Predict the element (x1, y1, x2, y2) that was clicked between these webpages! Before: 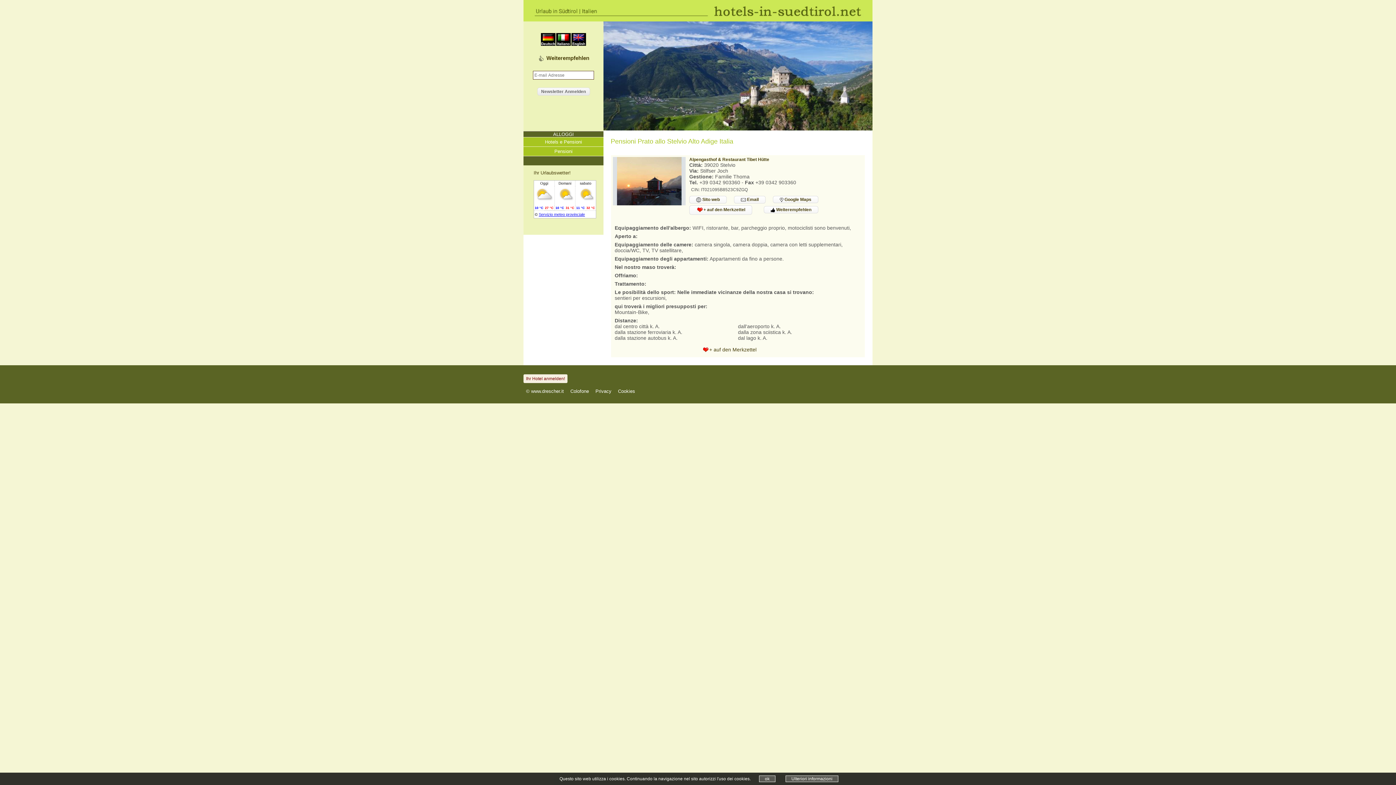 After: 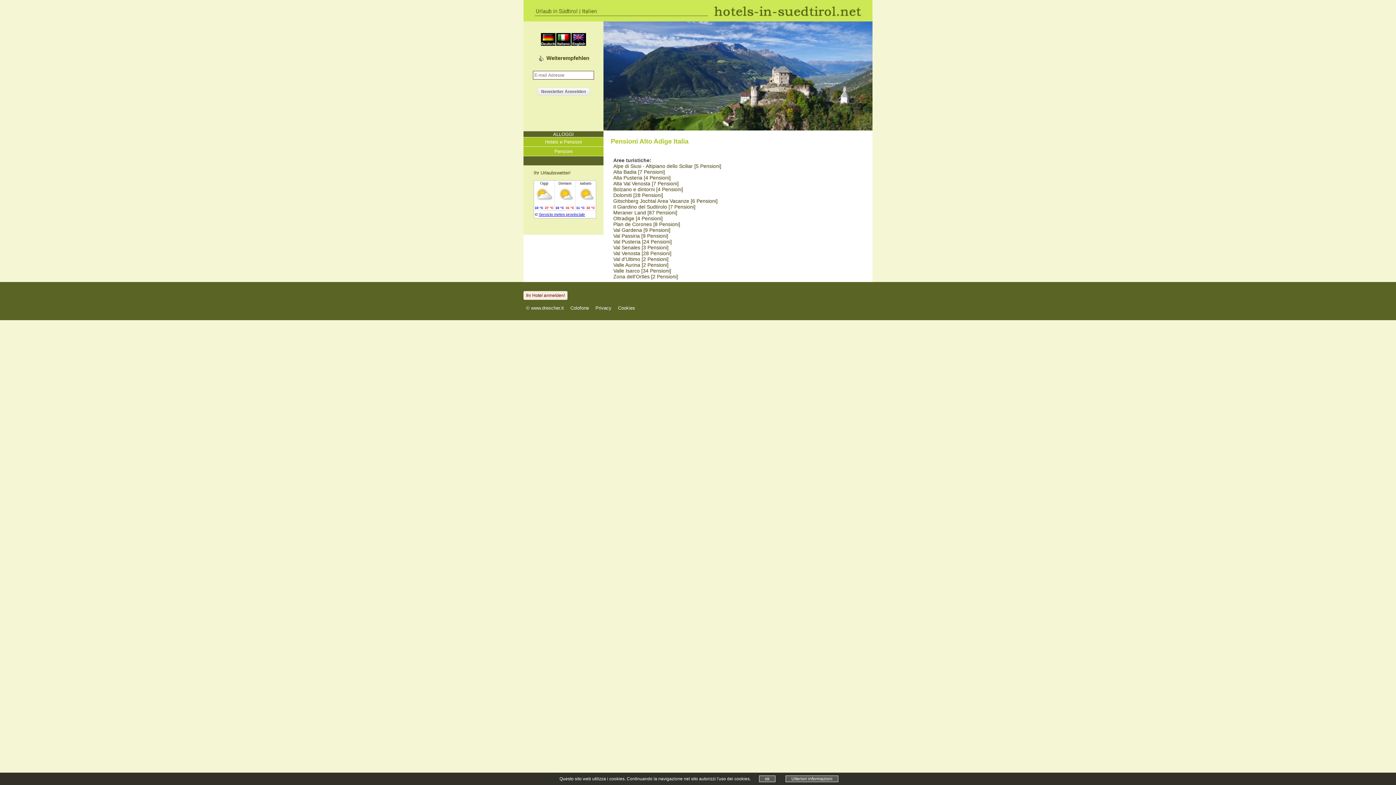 Action: bbox: (523, 146, 603, 156) label: Pensioni